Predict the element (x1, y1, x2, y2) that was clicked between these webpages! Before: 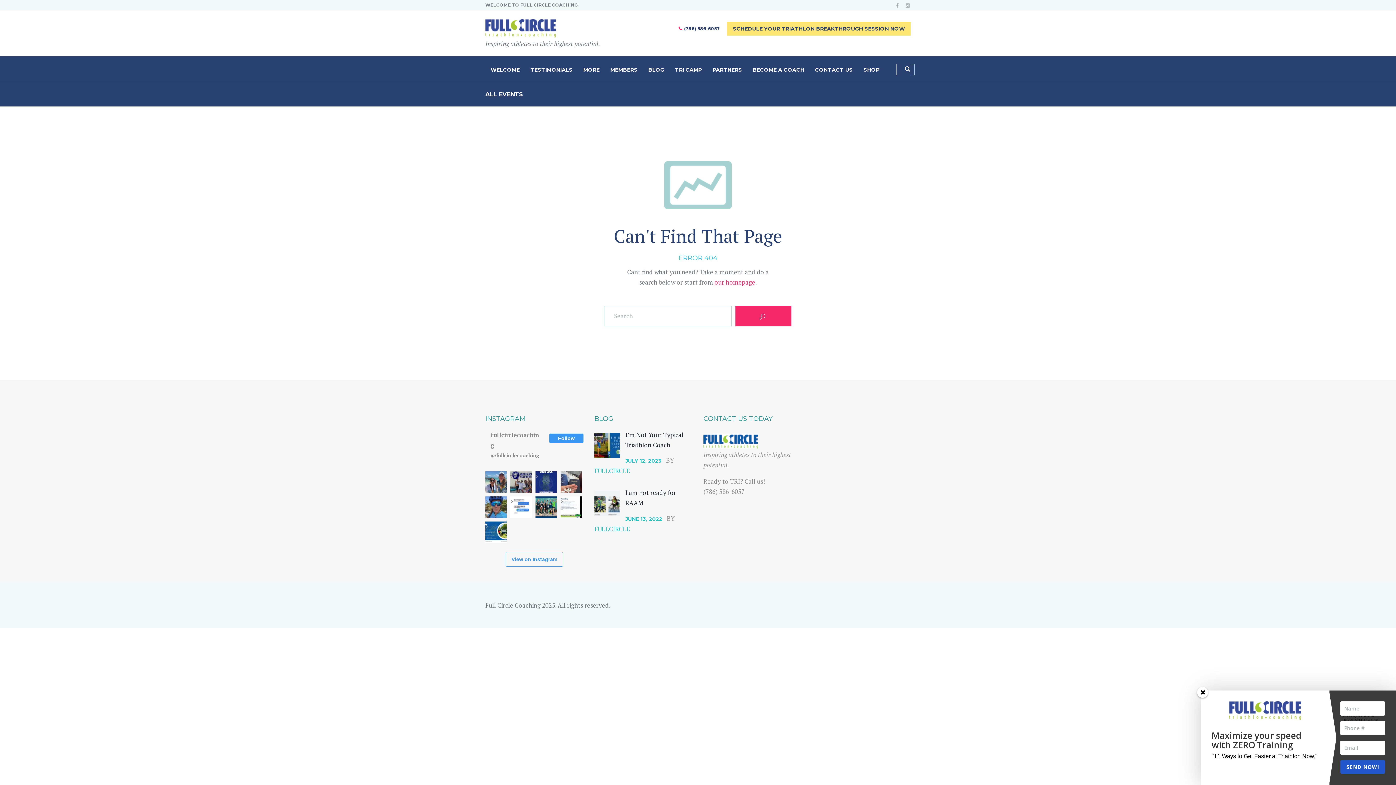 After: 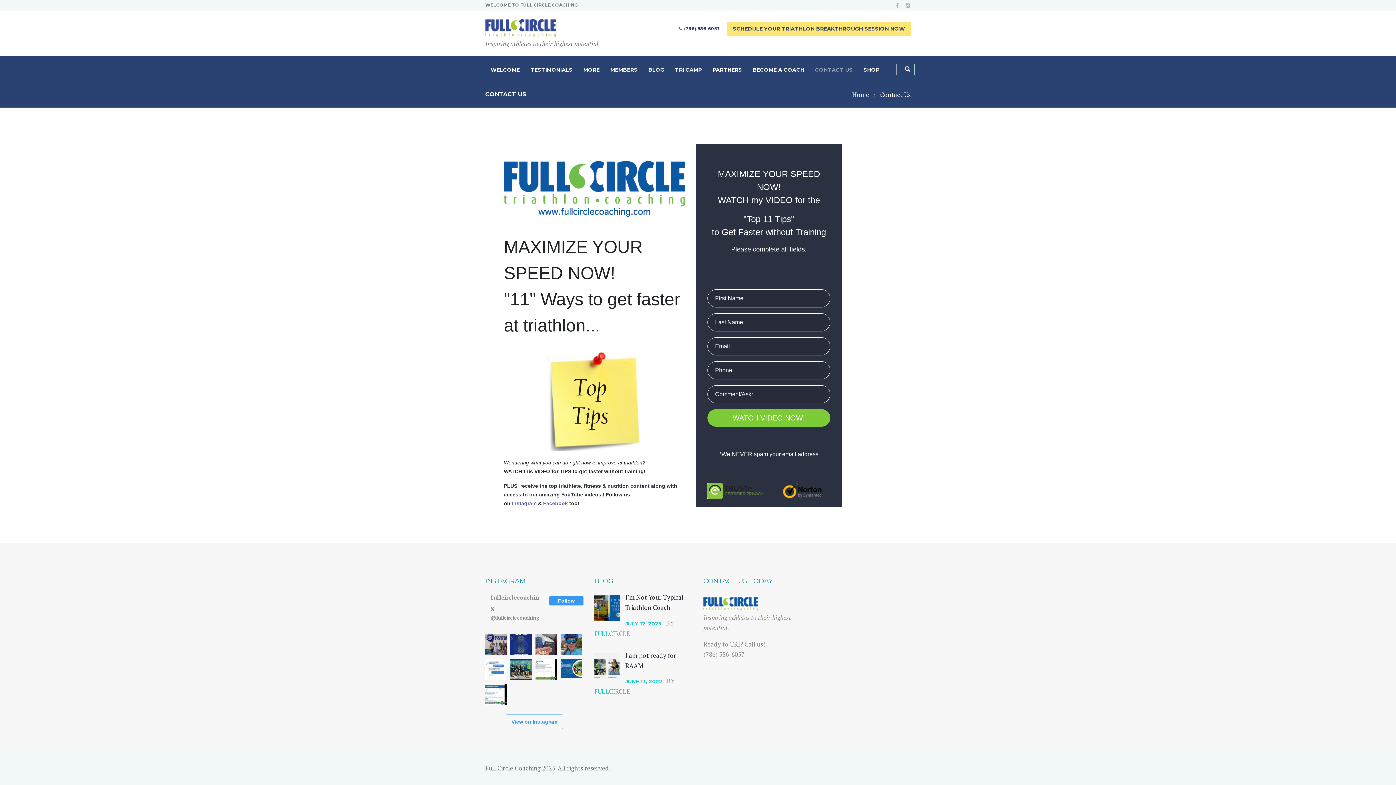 Action: bbox: (809, 62, 858, 77) label: CONTACT US